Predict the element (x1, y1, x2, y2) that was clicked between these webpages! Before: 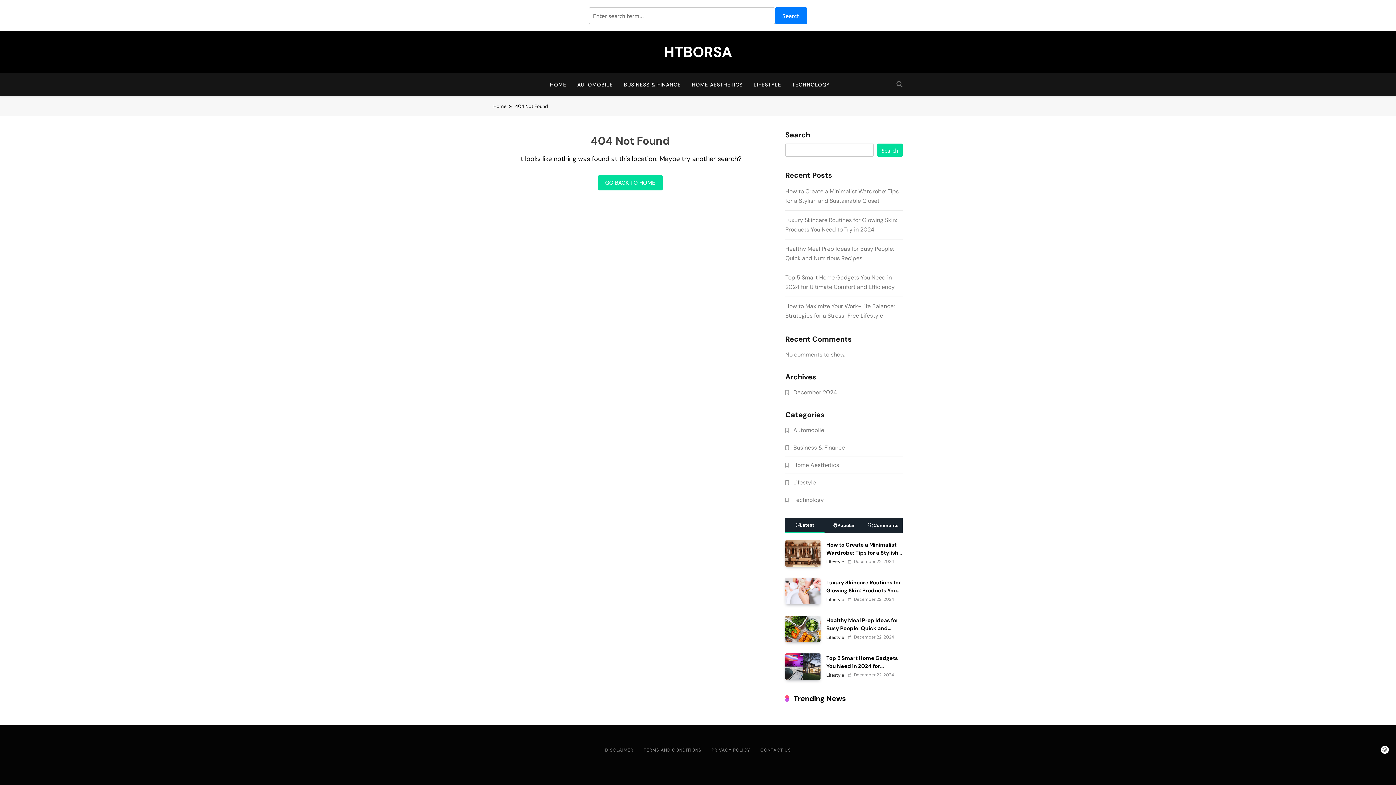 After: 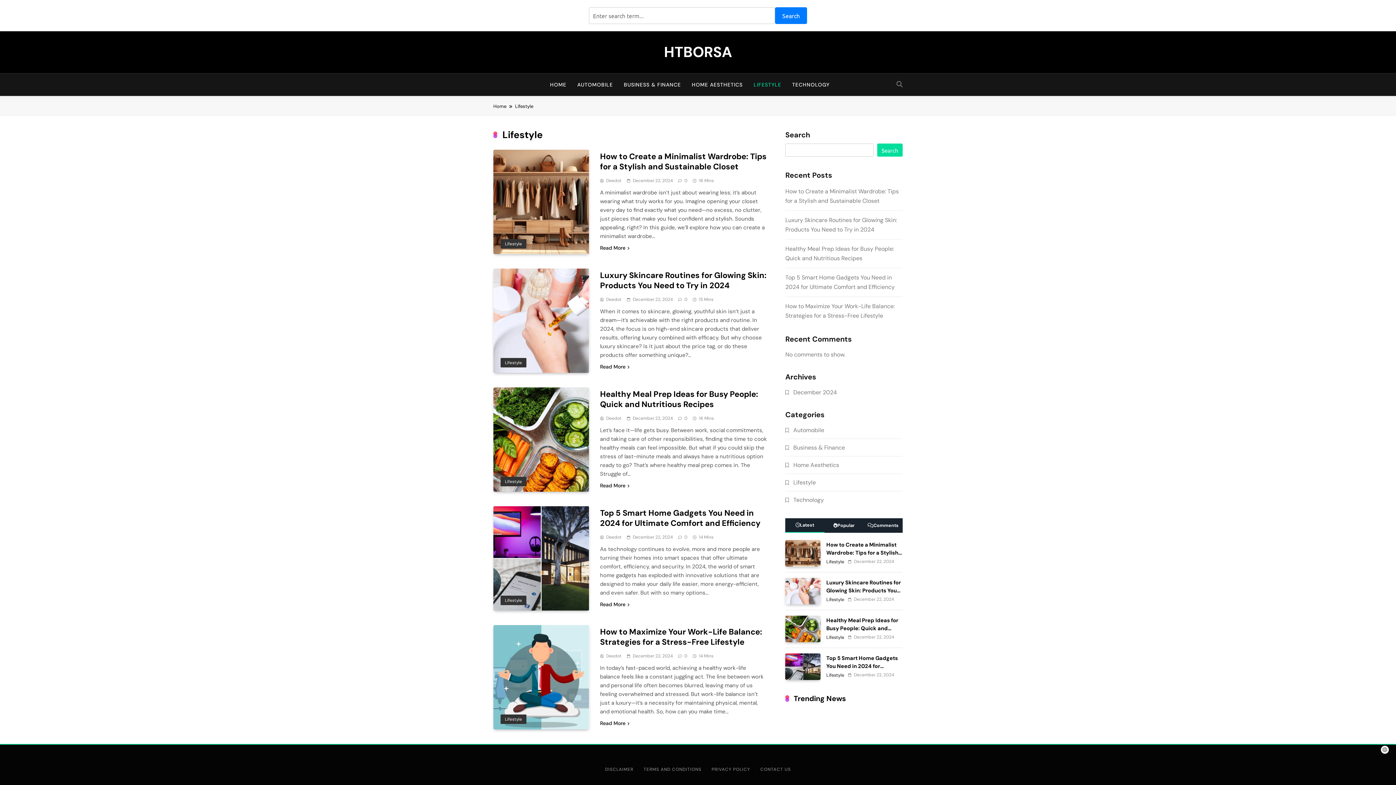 Action: label: Lifestyle bbox: (826, 673, 844, 677)